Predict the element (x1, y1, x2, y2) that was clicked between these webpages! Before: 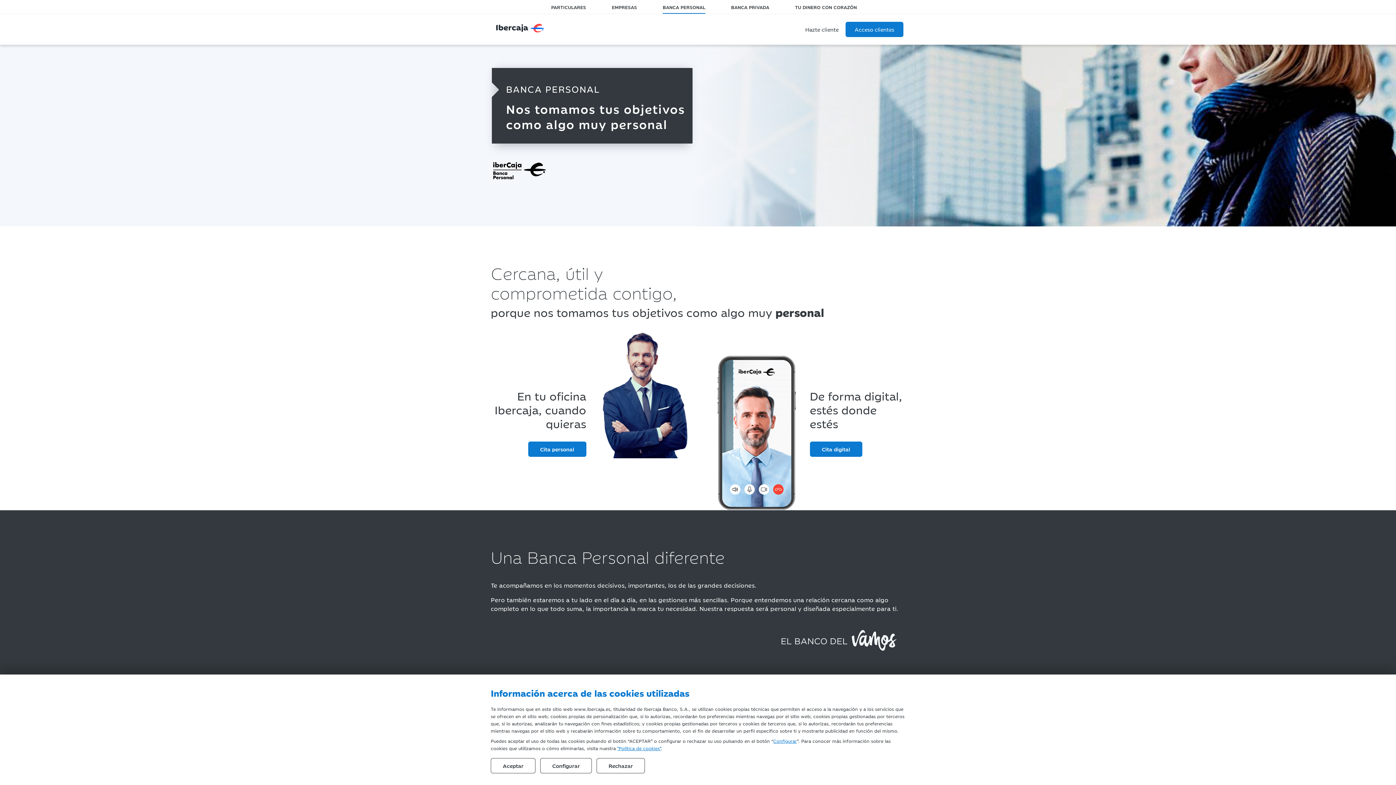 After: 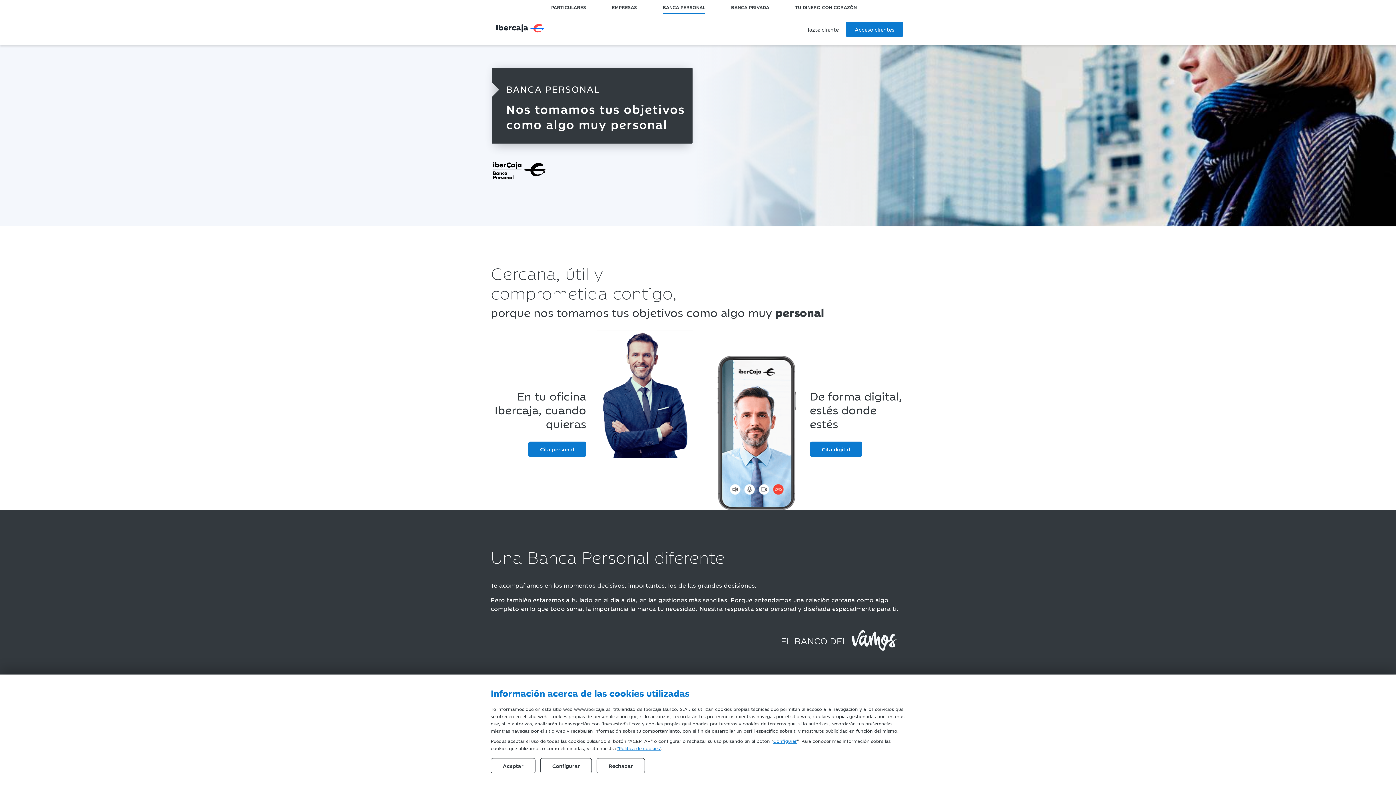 Action: bbox: (662, 0, 705, 13) label: BANCA PERSONAL